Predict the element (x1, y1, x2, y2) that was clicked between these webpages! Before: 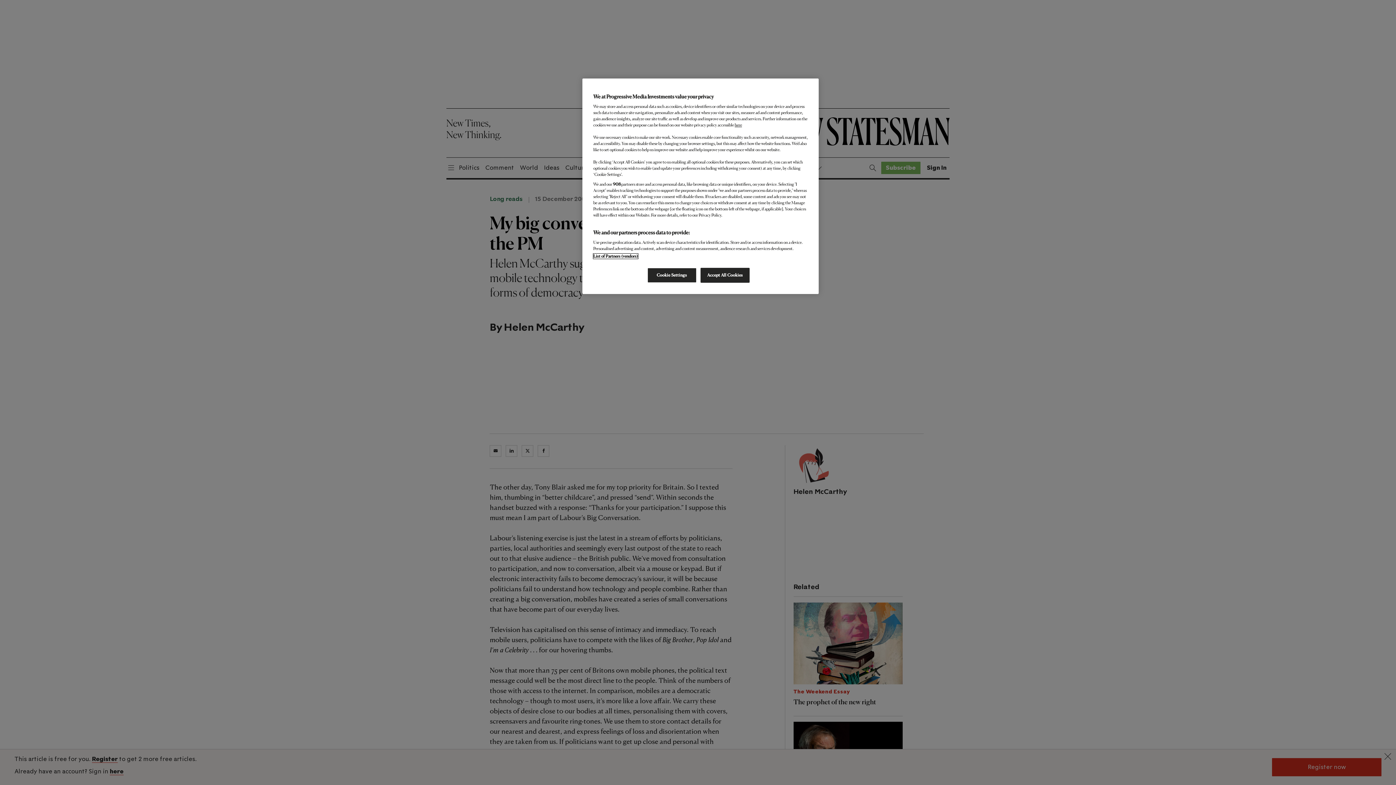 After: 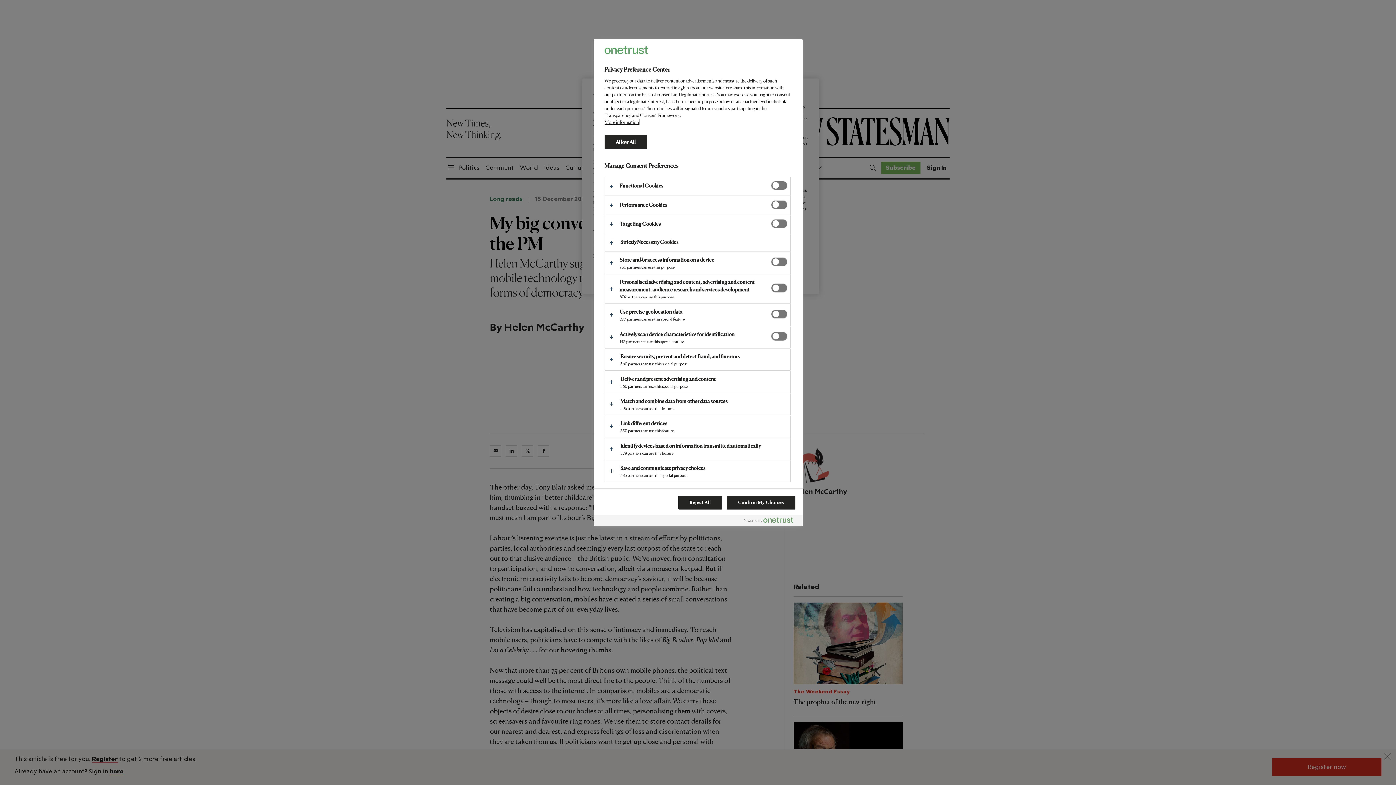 Action: label: Cookie Settings bbox: (647, 268, 696, 282)